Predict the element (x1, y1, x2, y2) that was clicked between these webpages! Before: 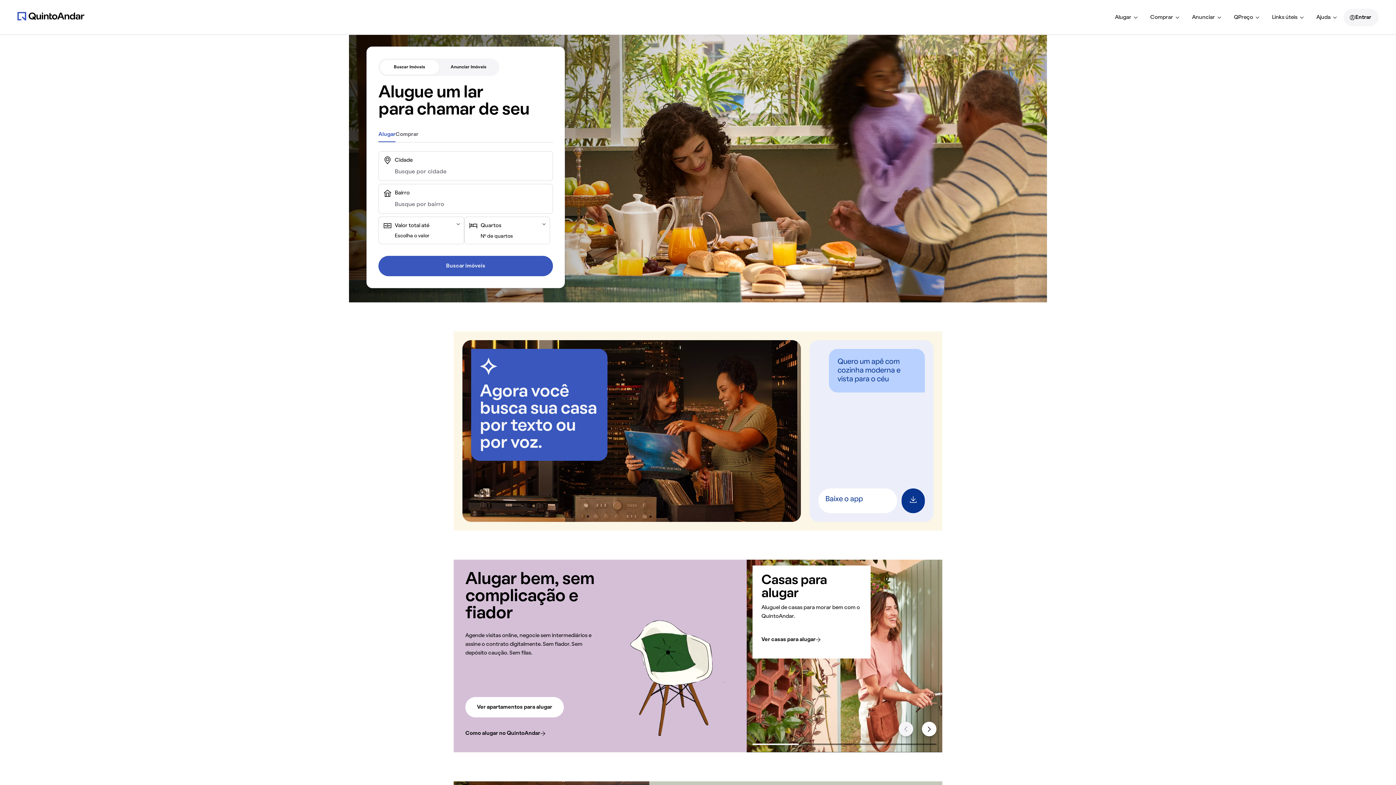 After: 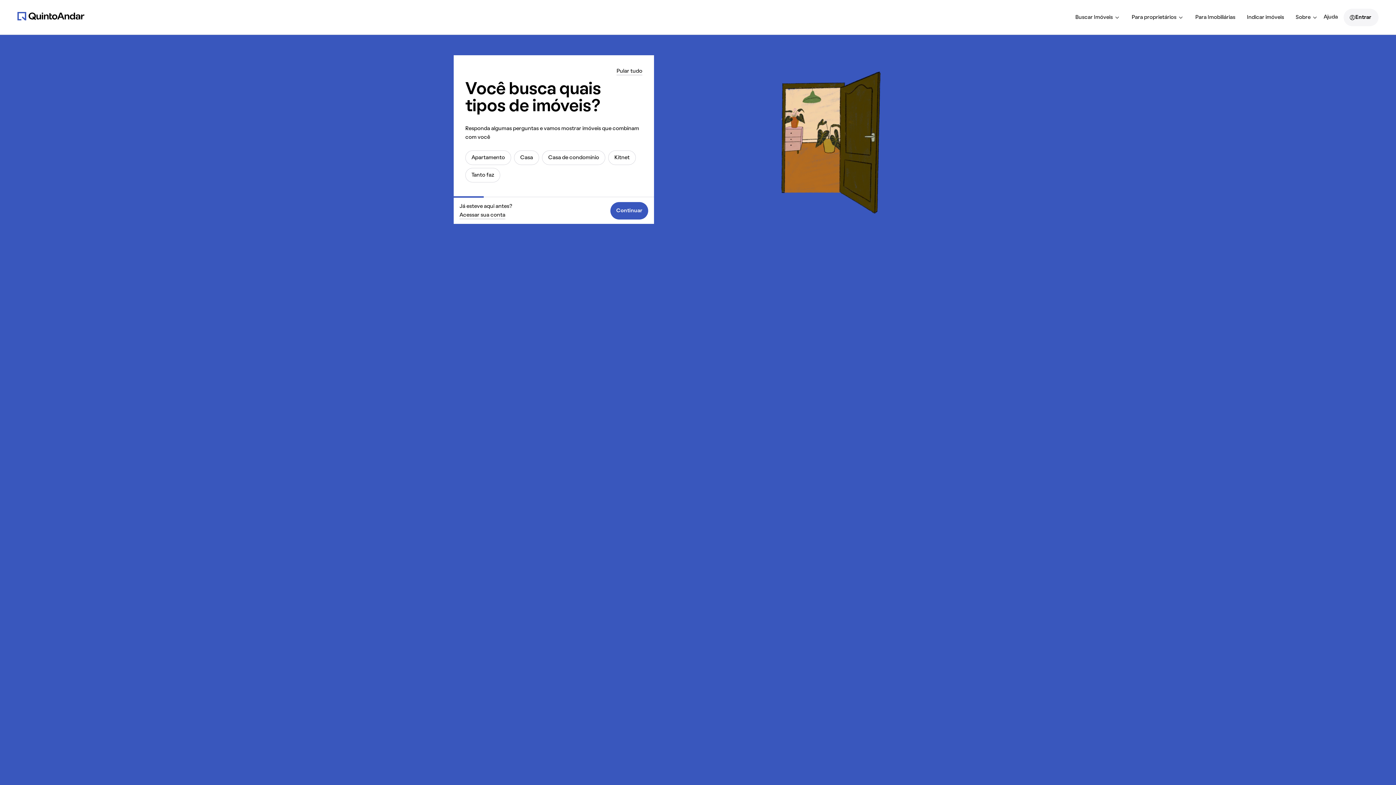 Action: label: Buscar imóveis bbox: (378, 256, 553, 276)